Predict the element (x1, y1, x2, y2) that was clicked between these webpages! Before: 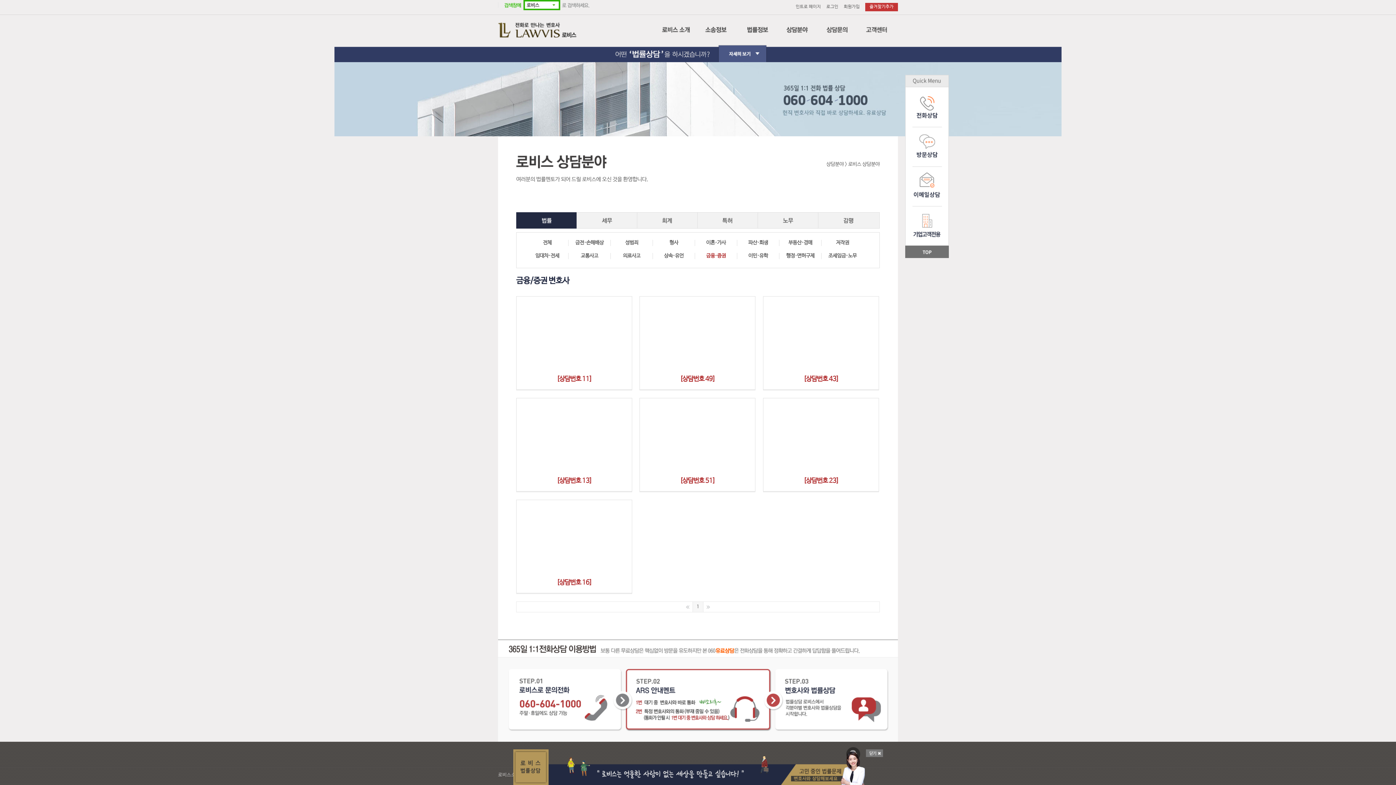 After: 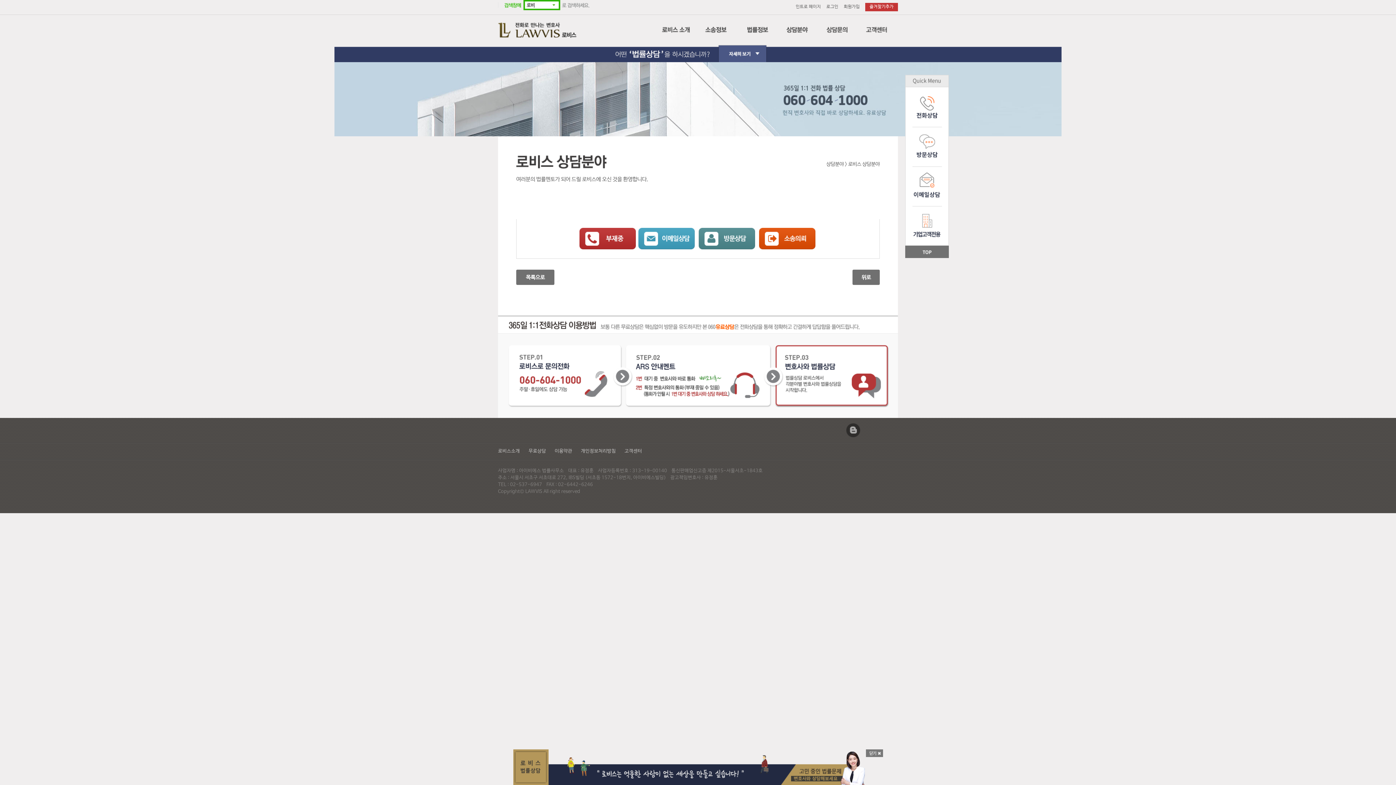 Action: label: 060-604-1000 [상담번호 13] bbox: (556, 402, 592, 488)